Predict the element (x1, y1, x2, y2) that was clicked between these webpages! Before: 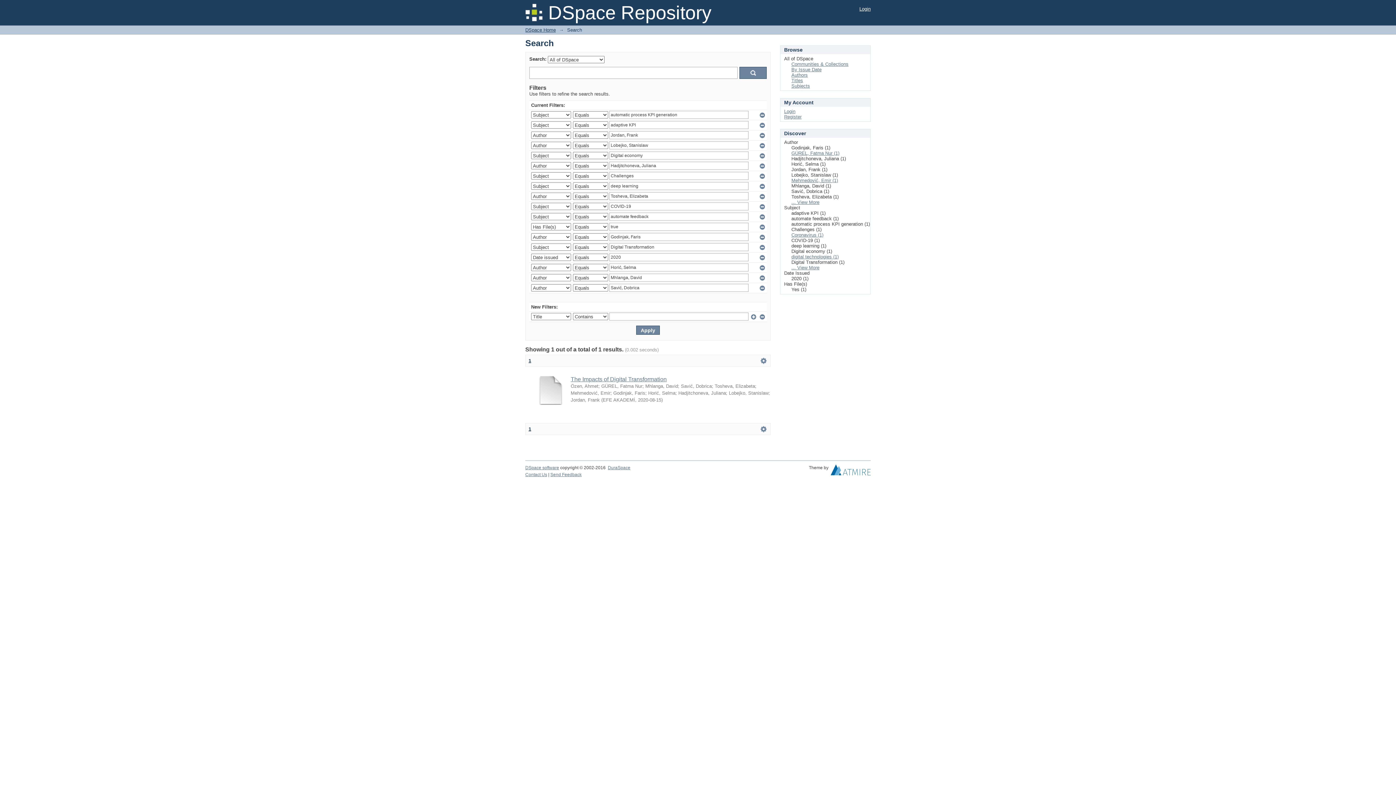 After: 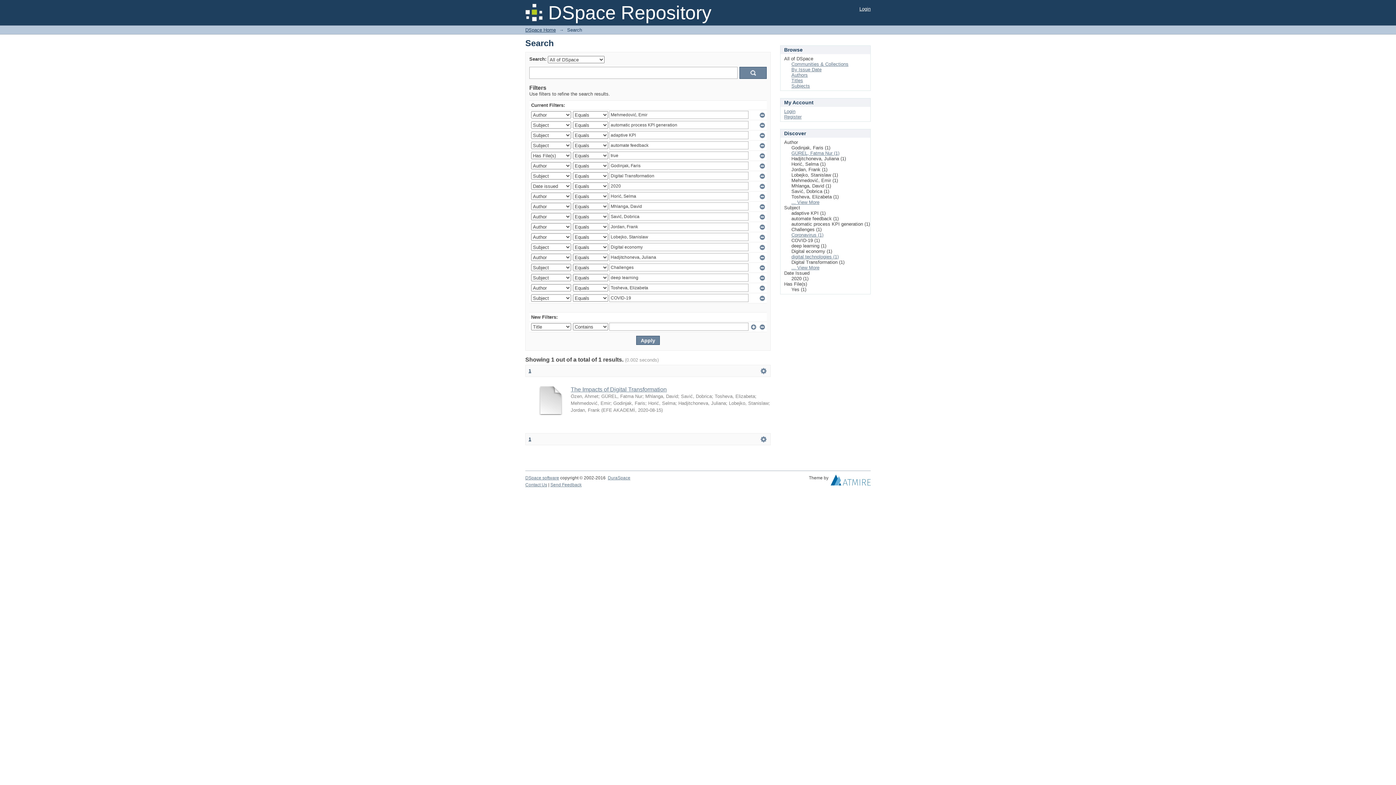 Action: bbox: (791, 177, 838, 183) label: Mehmedović, Emir (1)